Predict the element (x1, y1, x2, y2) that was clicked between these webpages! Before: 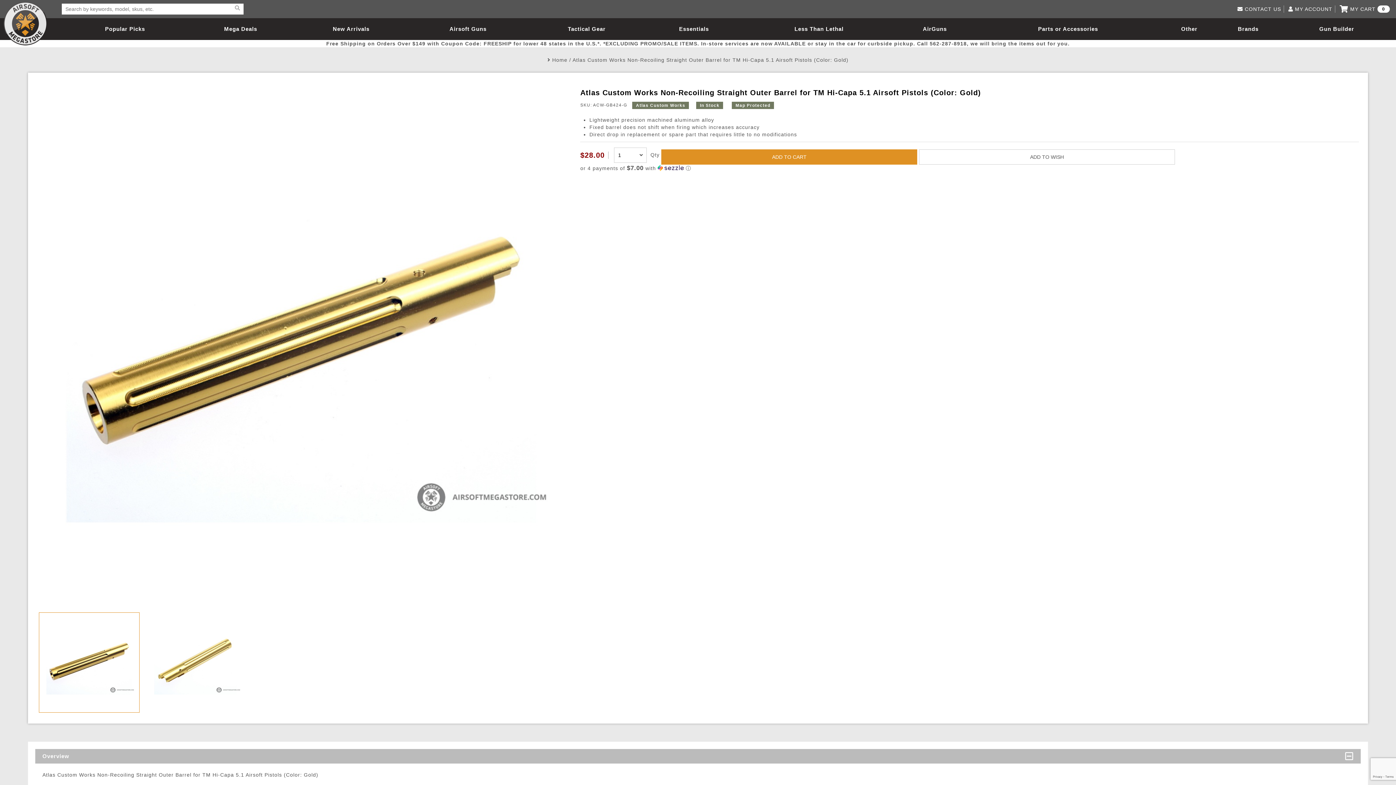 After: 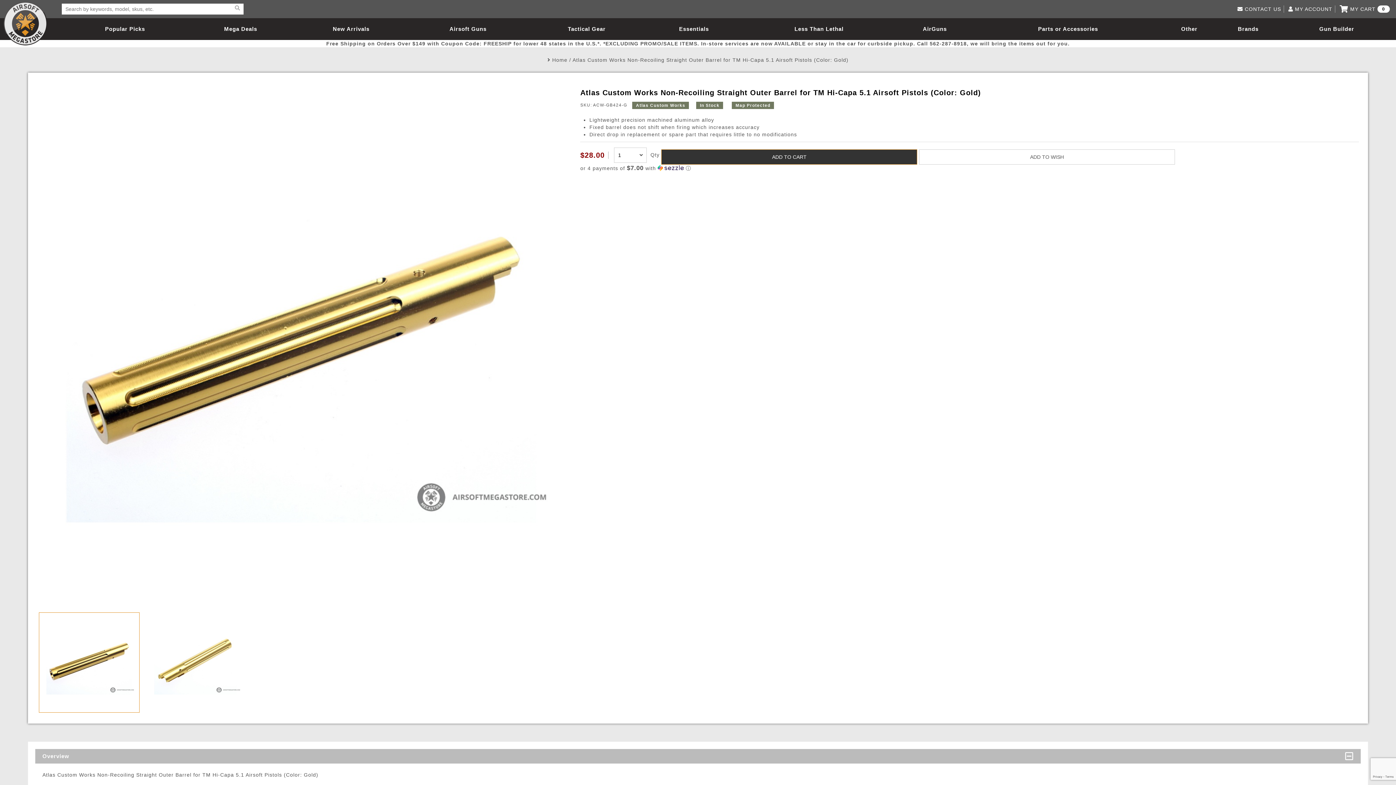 Action: label: ADD TO CART bbox: (661, 149, 917, 164)